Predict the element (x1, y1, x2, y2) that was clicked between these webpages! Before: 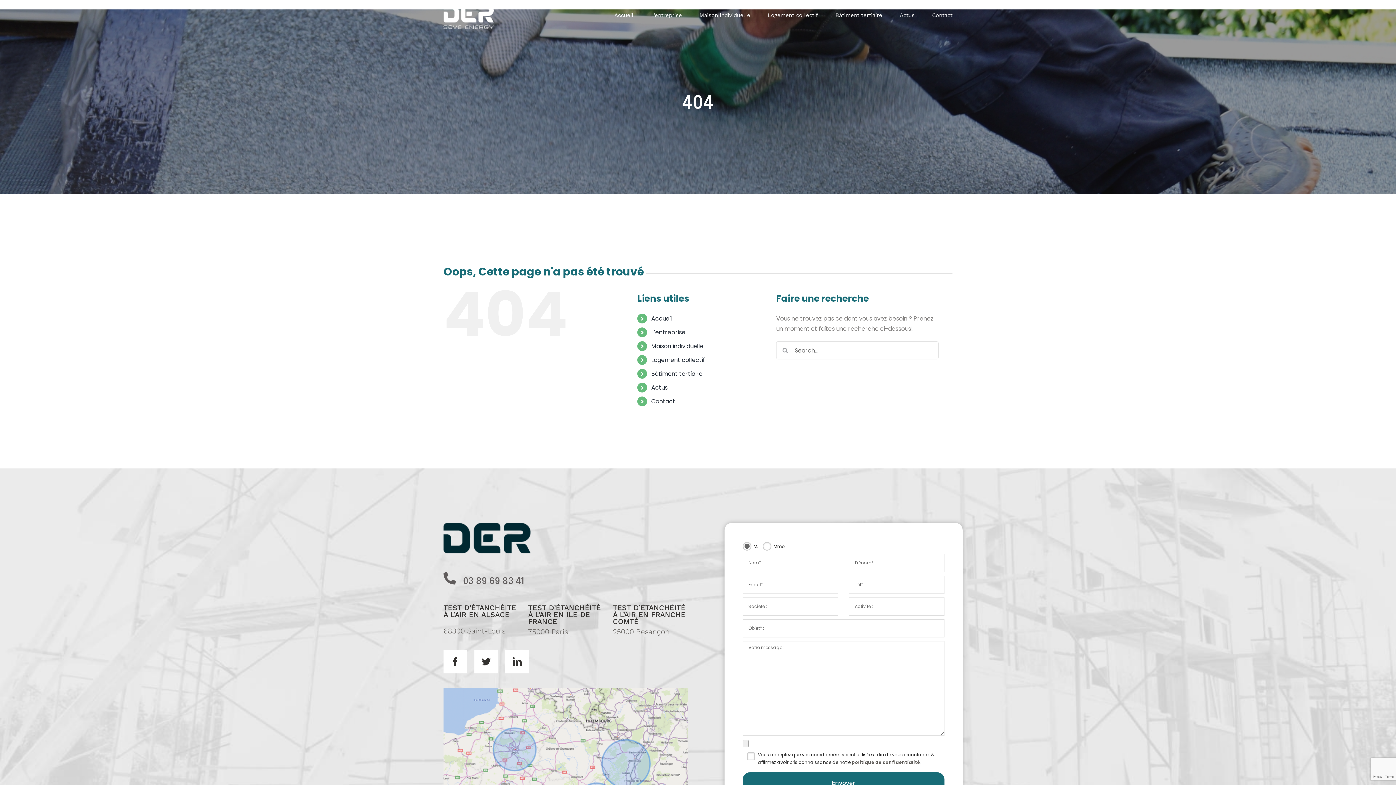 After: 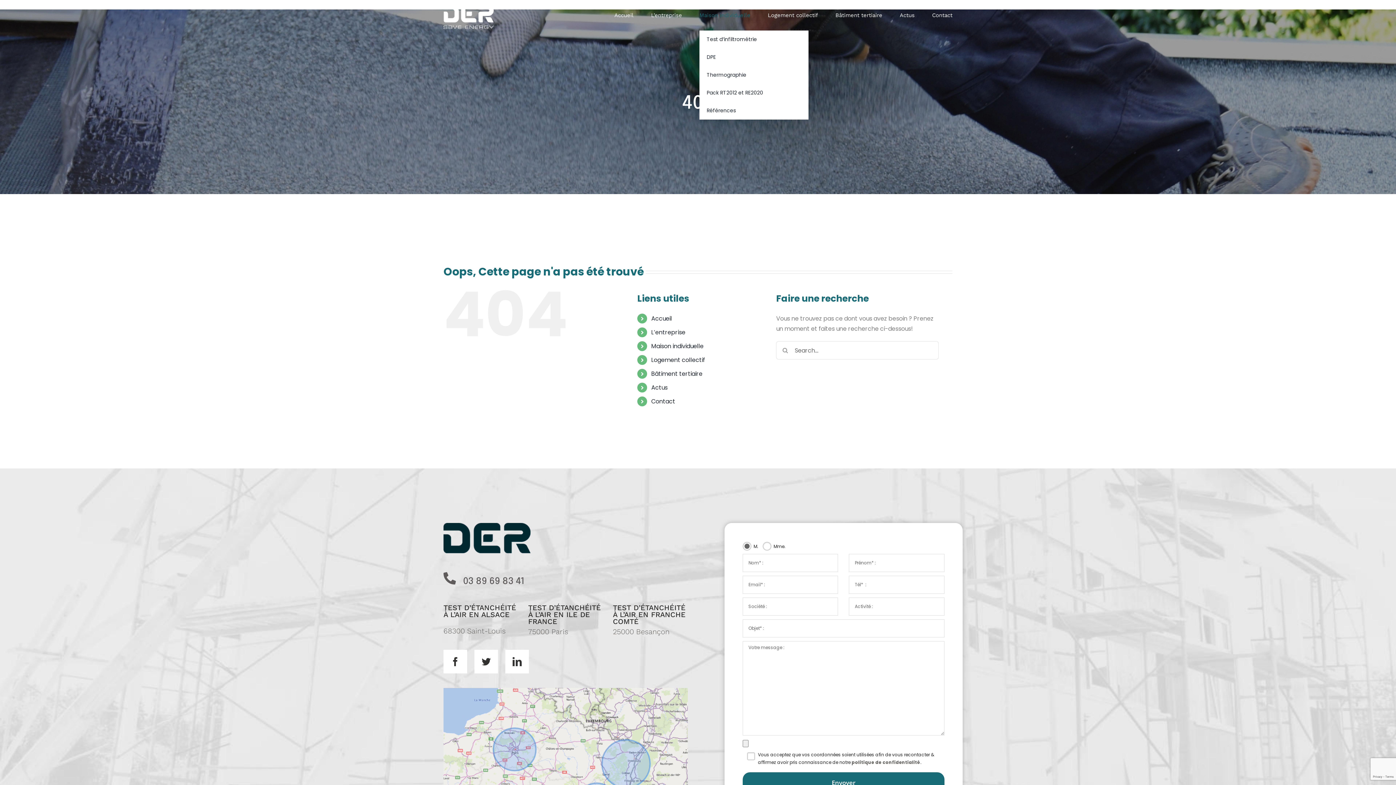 Action: label: Maison individuelle bbox: (699, 0, 750, 30)